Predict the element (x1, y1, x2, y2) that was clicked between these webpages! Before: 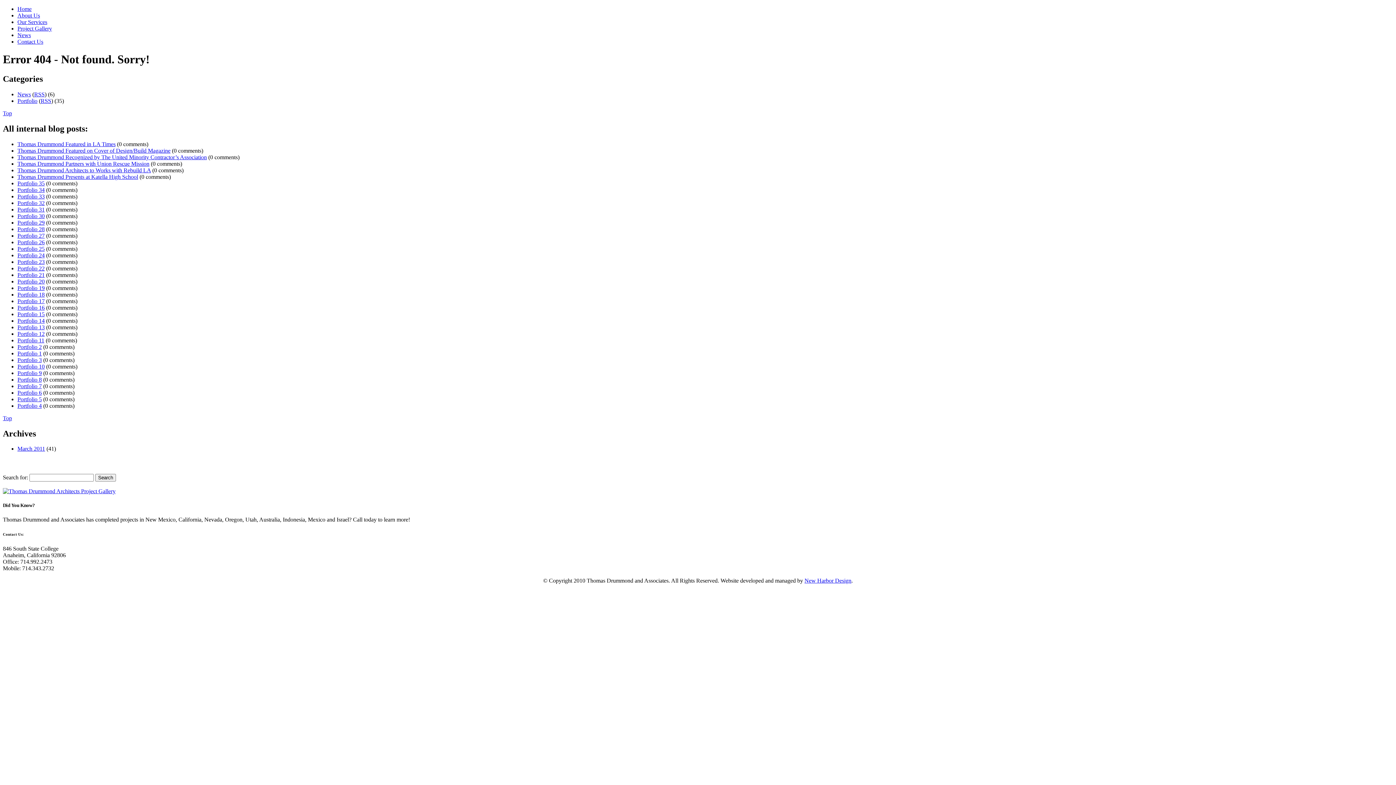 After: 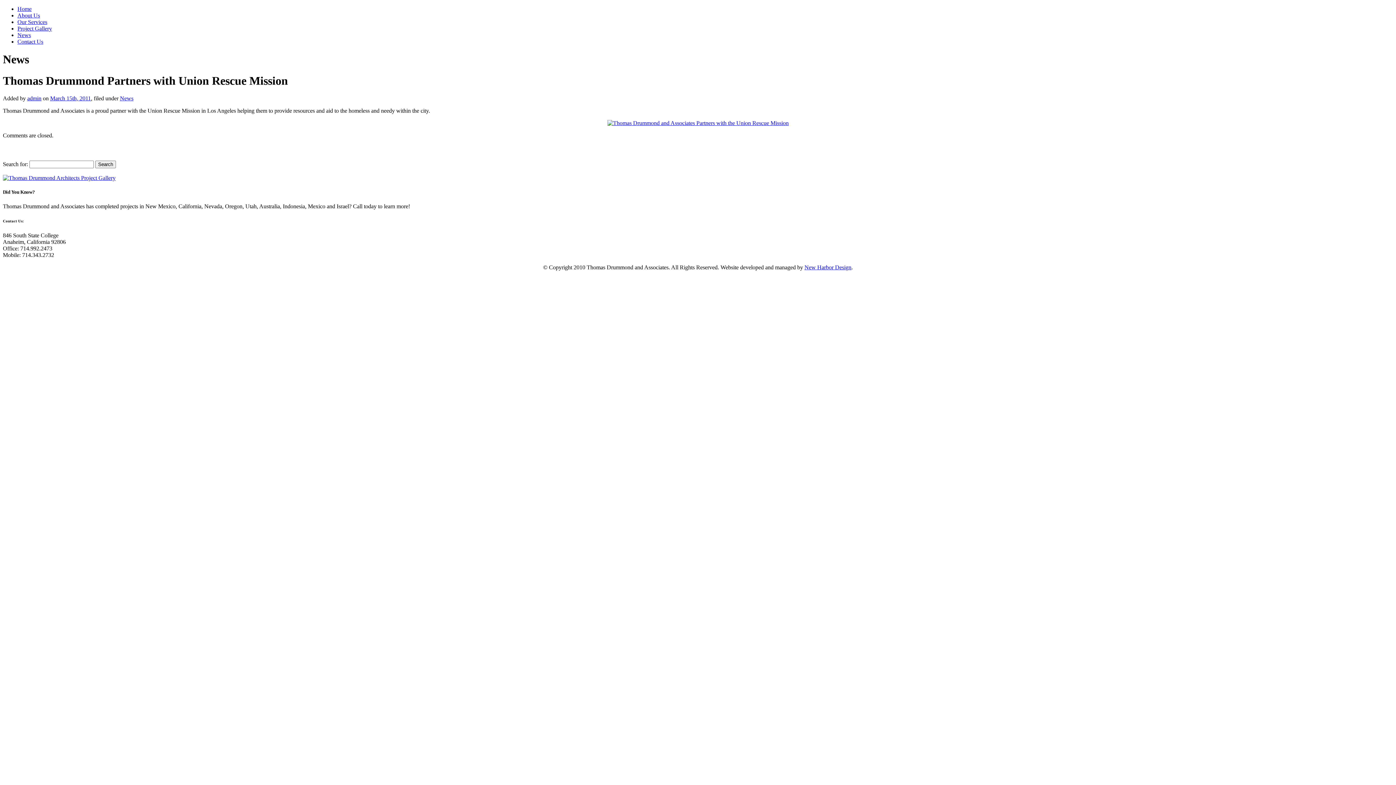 Action: bbox: (17, 160, 149, 166) label: Thomas Drummond Partners with Union Rescue Mission